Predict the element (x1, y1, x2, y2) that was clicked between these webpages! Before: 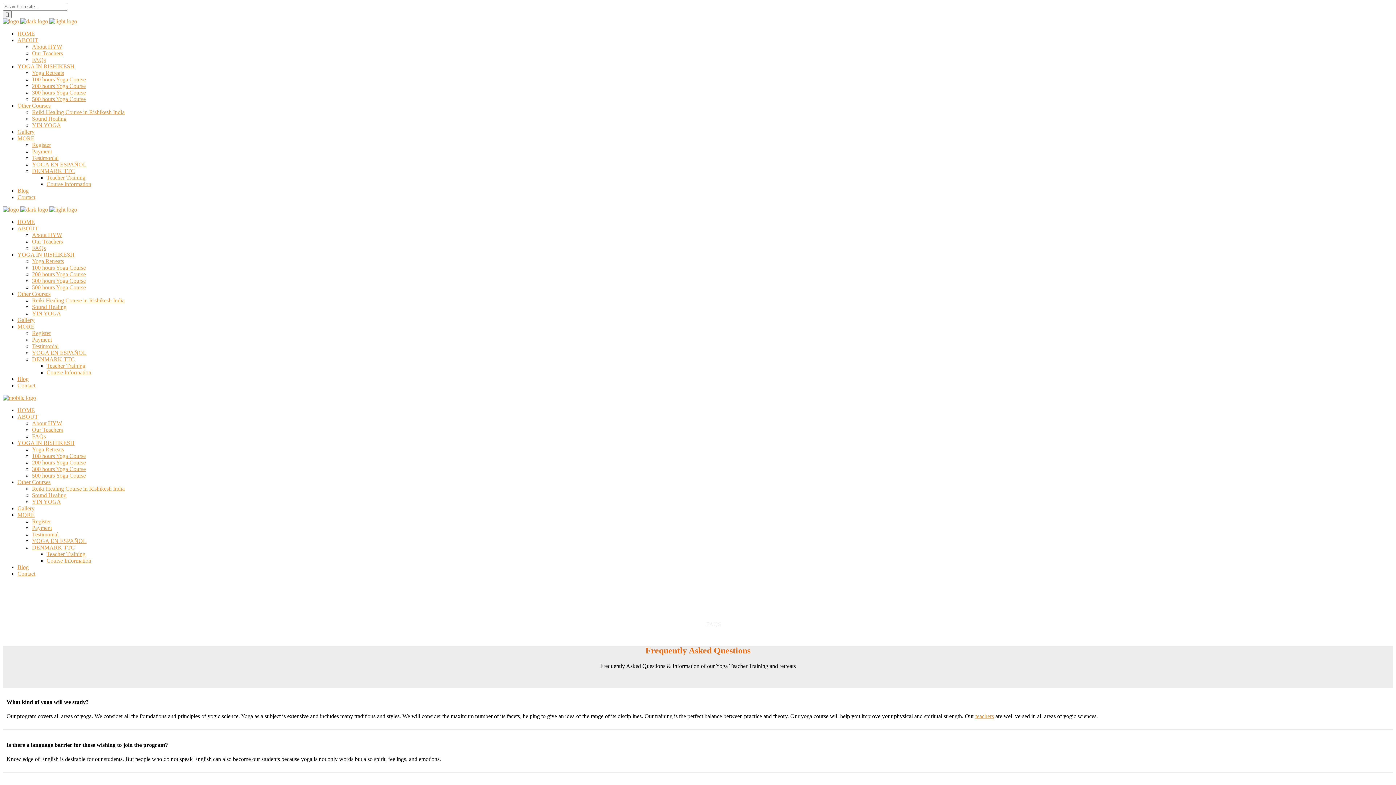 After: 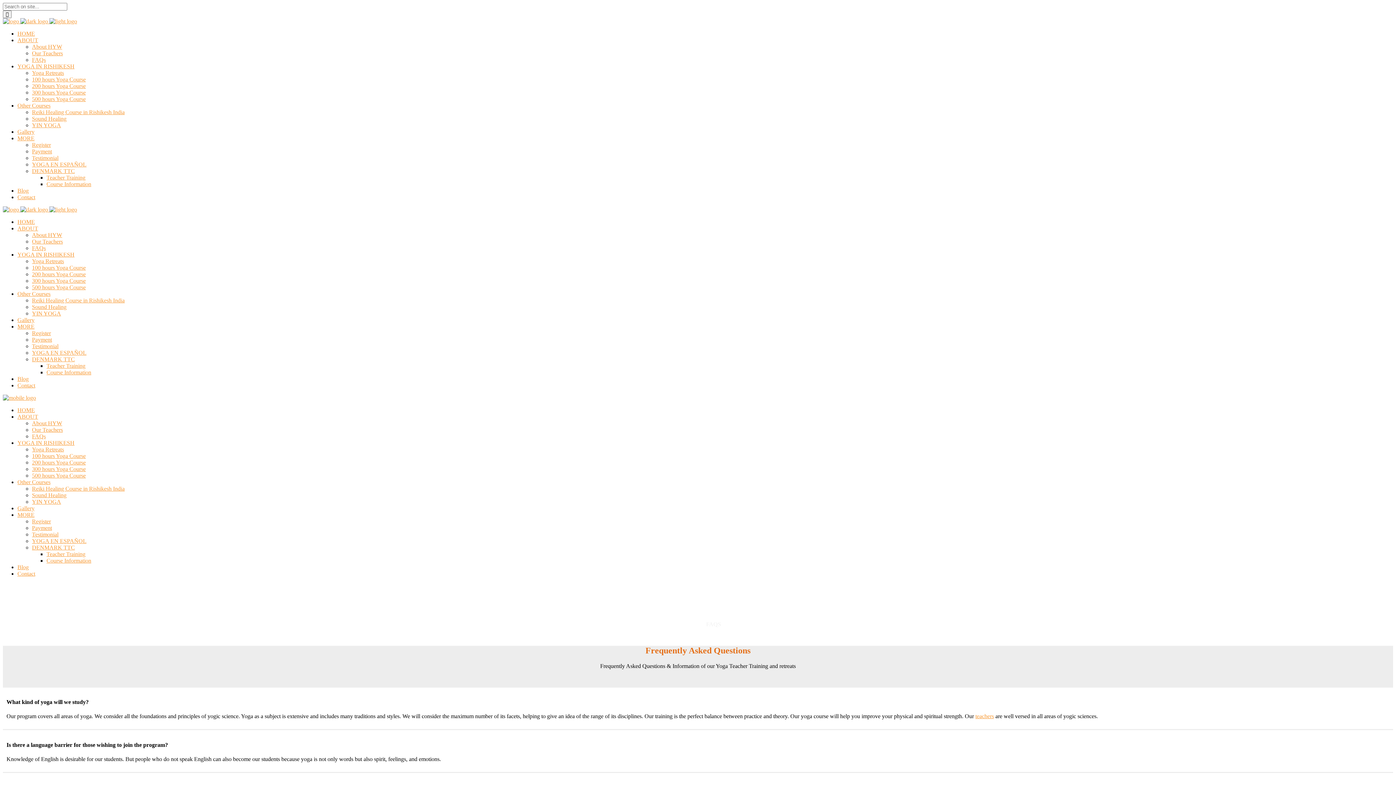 Action: label: 200 hours Yoga Course bbox: (32, 459, 85, 465)